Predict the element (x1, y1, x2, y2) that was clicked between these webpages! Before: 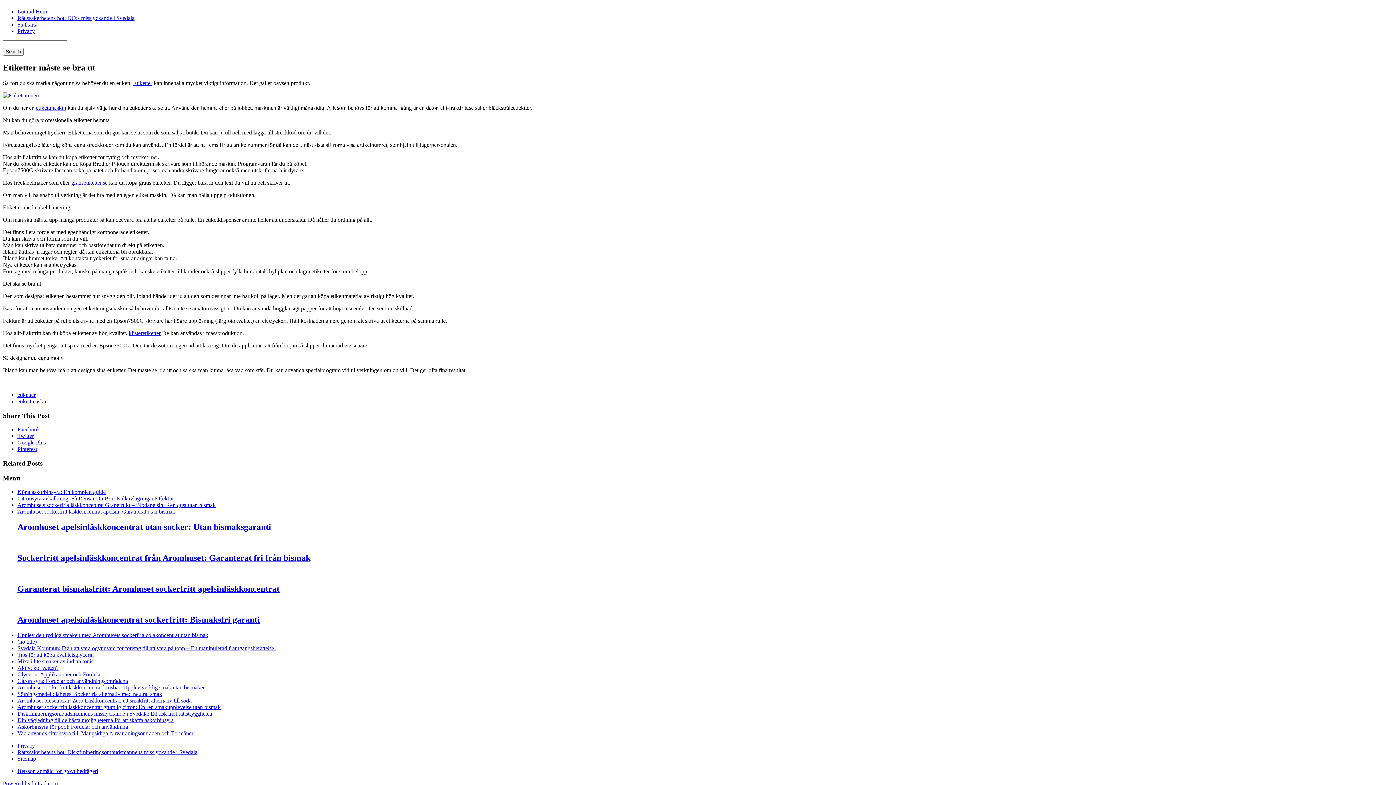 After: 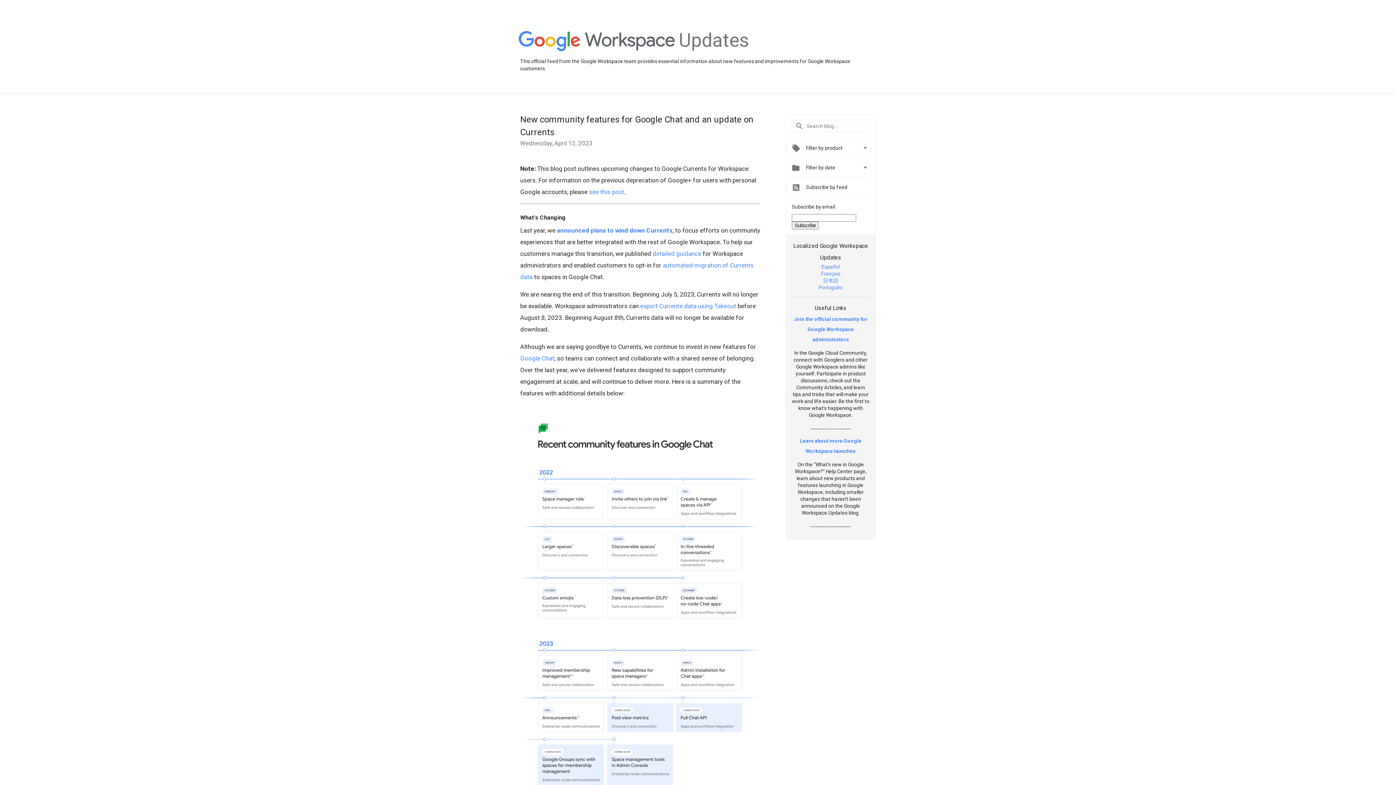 Action: bbox: (17, 439, 45, 445) label: Google Plus